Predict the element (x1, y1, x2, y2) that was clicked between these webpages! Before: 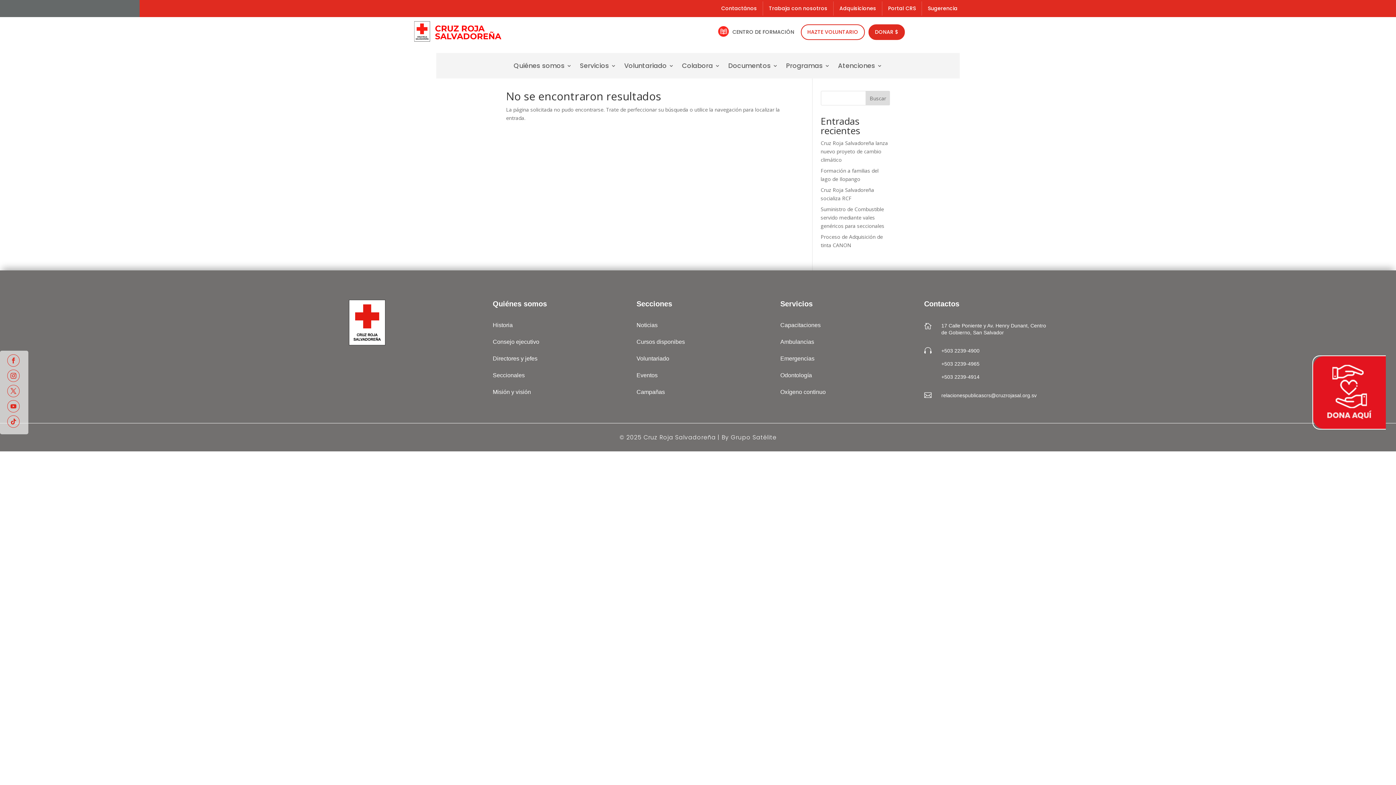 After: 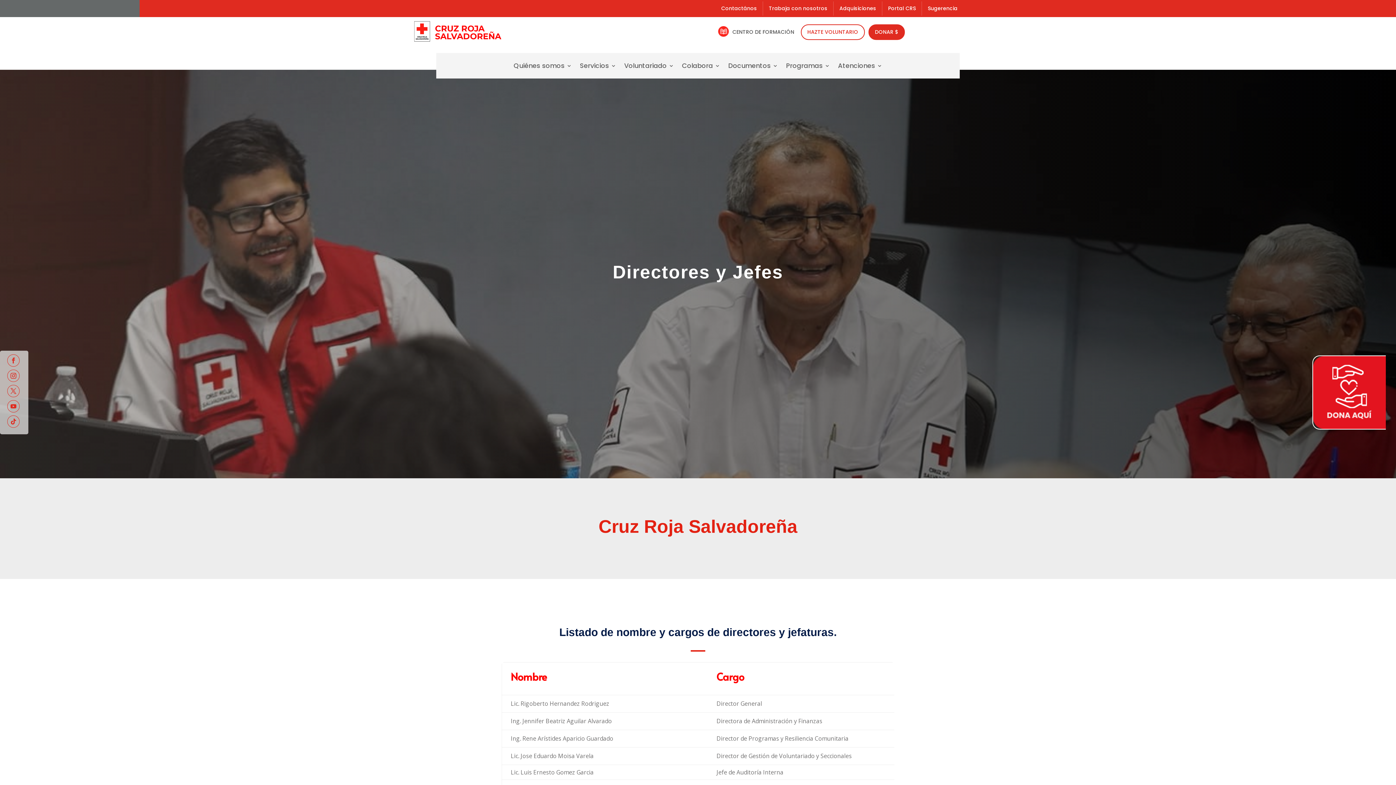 Action: label: Directores y jefes bbox: (492, 355, 537, 361)